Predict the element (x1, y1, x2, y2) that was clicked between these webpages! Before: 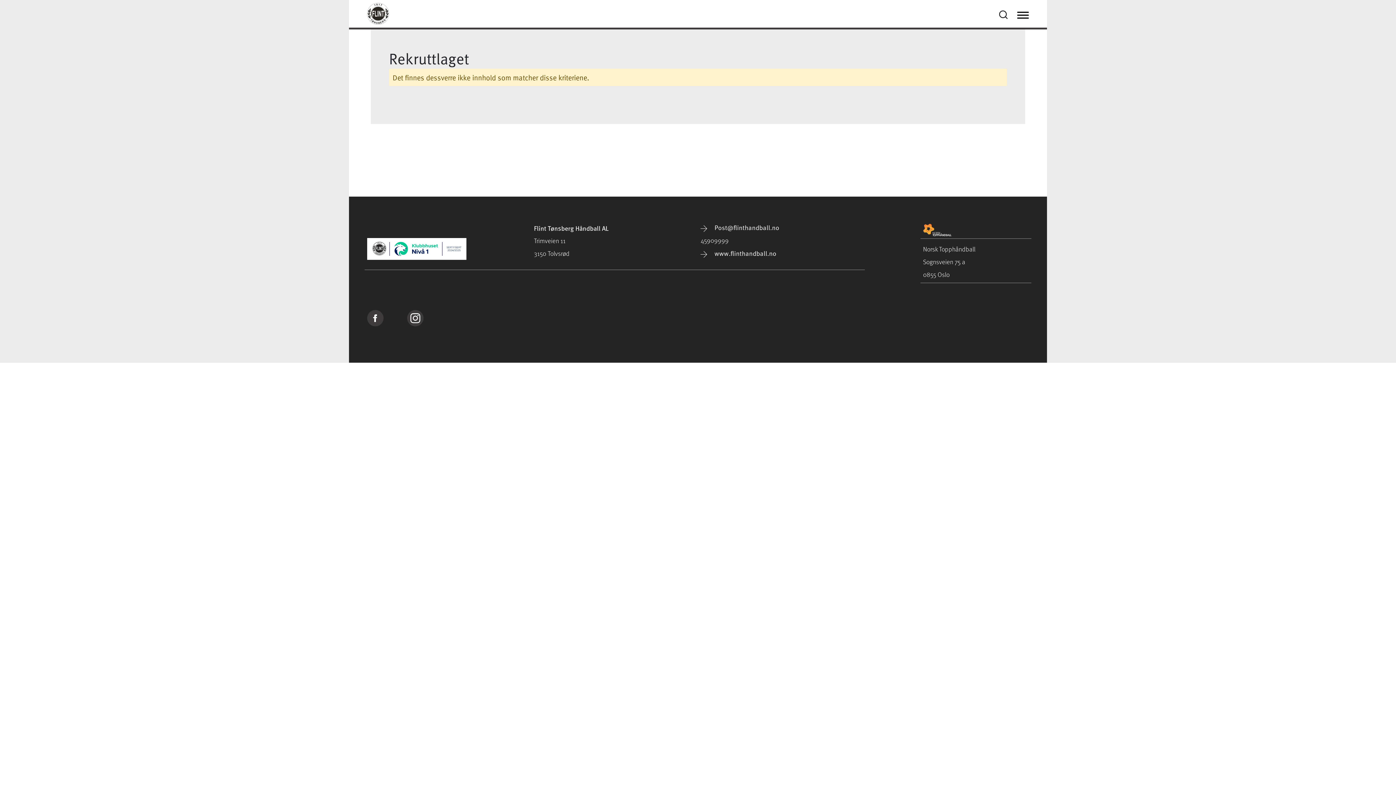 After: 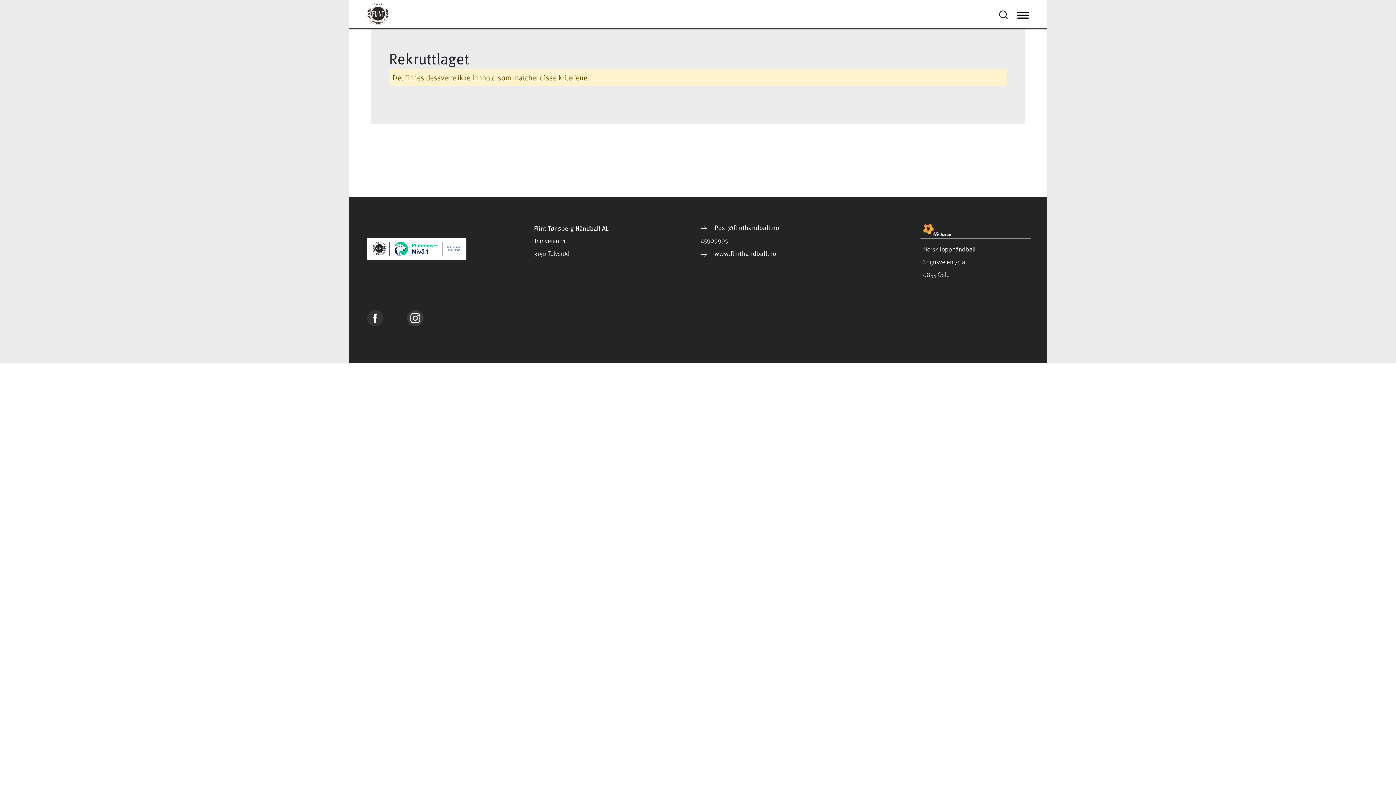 Action: bbox: (367, 313, 383, 327)